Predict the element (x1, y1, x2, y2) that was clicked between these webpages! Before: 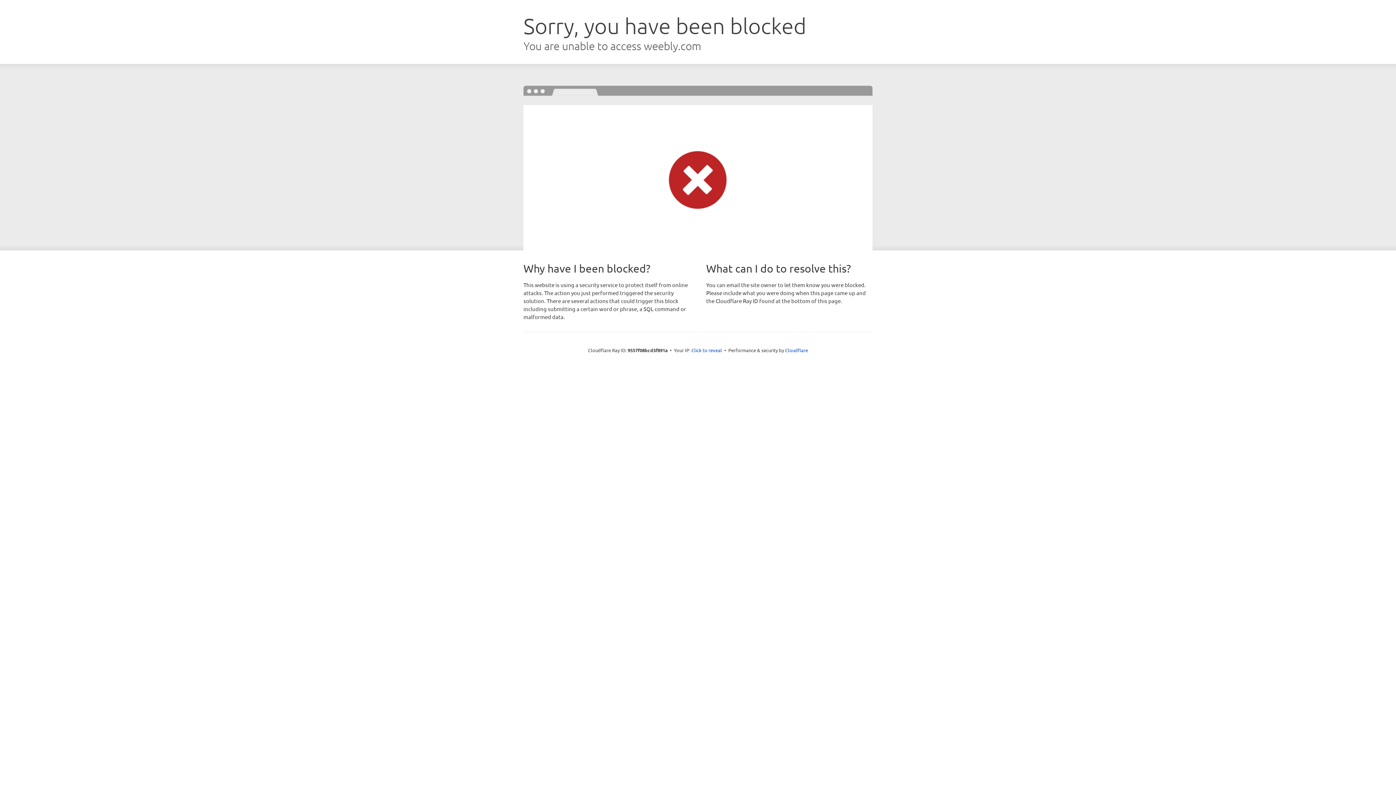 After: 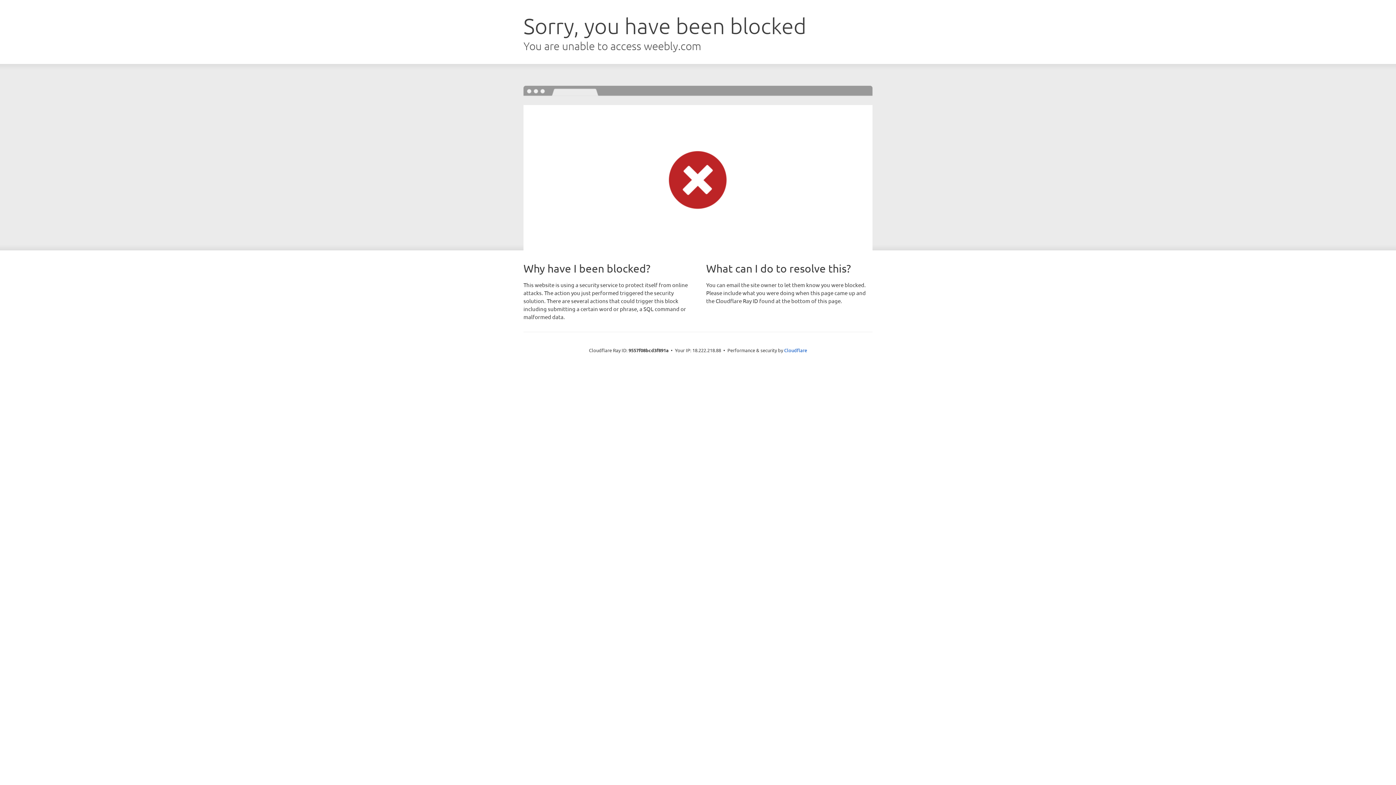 Action: label: Click to reveal bbox: (691, 346, 722, 353)